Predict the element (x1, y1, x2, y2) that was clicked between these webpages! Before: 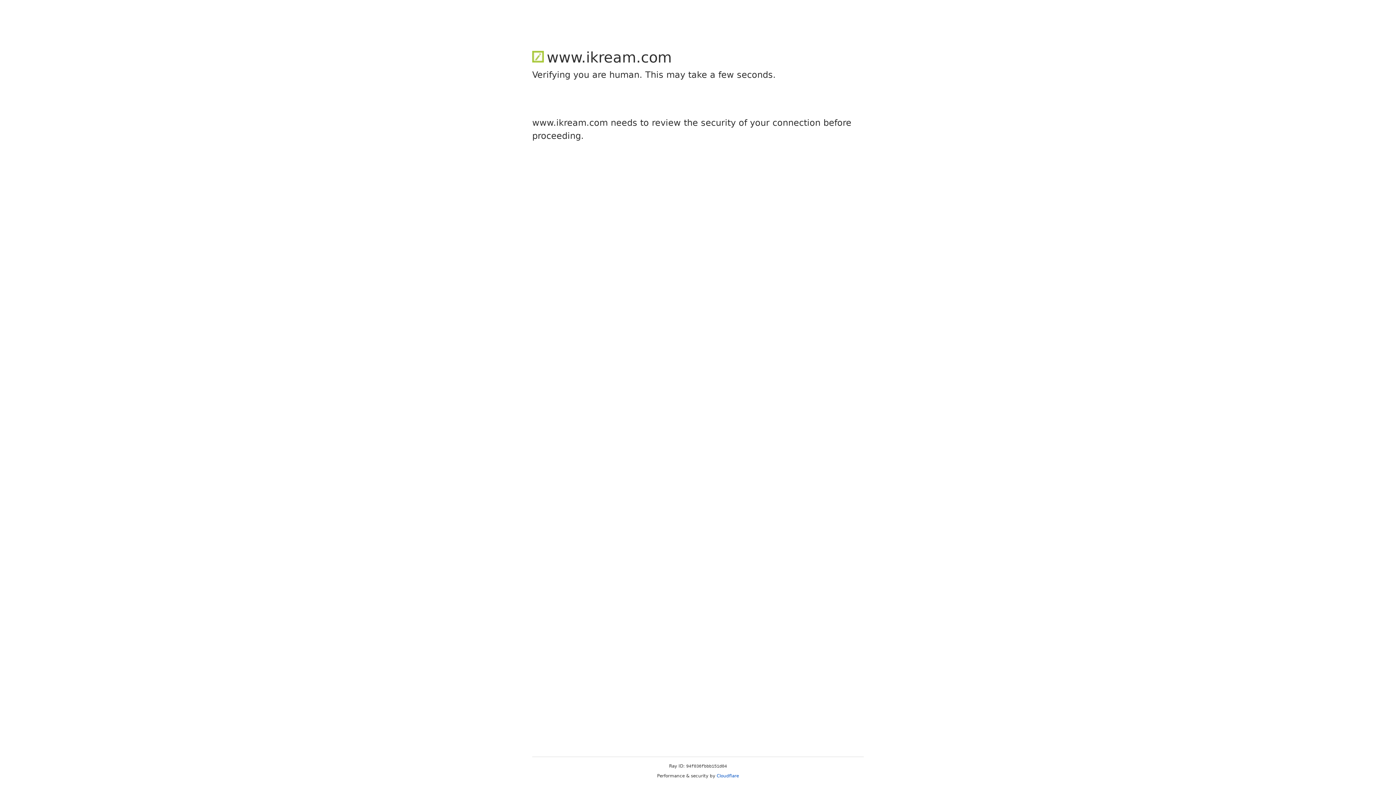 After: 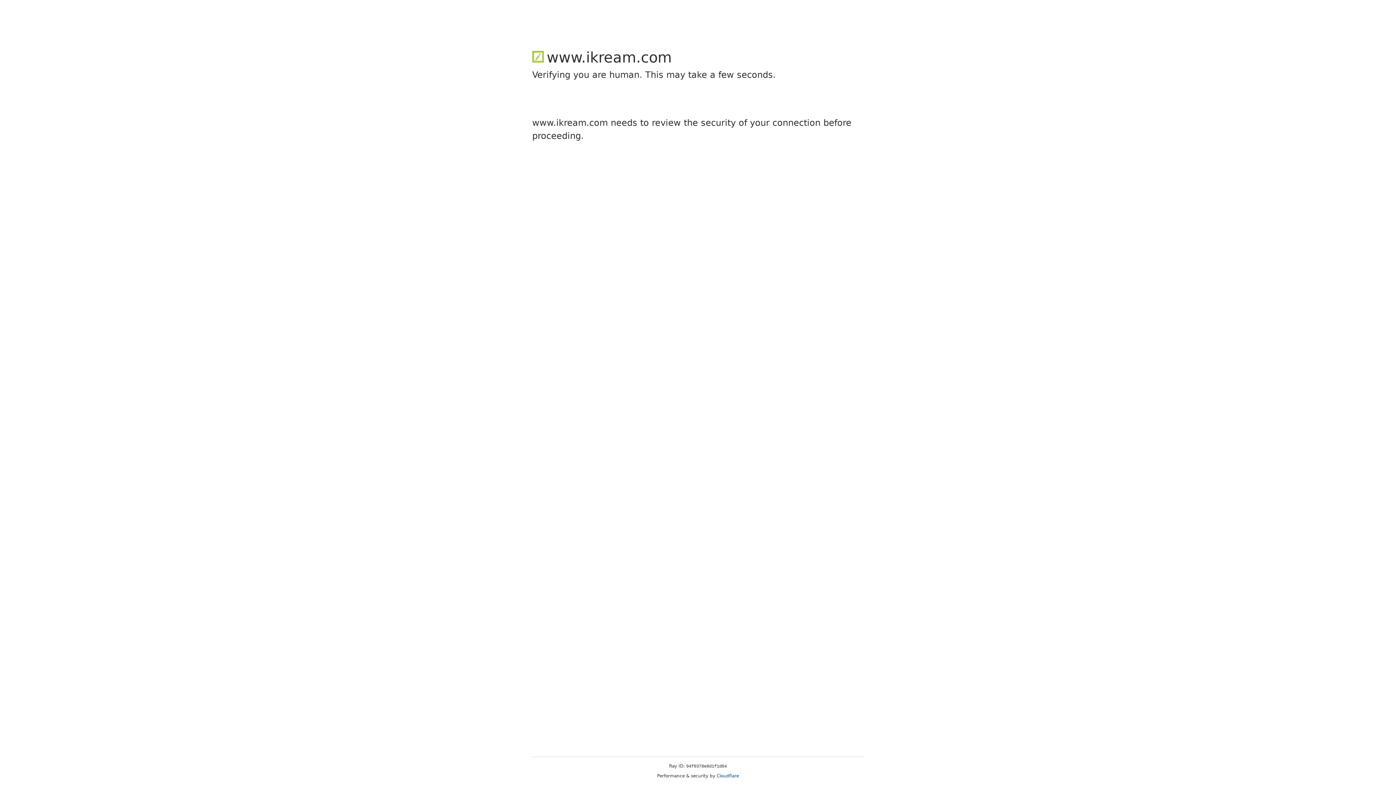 Action: bbox: (716, 773, 739, 778) label: Cloudflare